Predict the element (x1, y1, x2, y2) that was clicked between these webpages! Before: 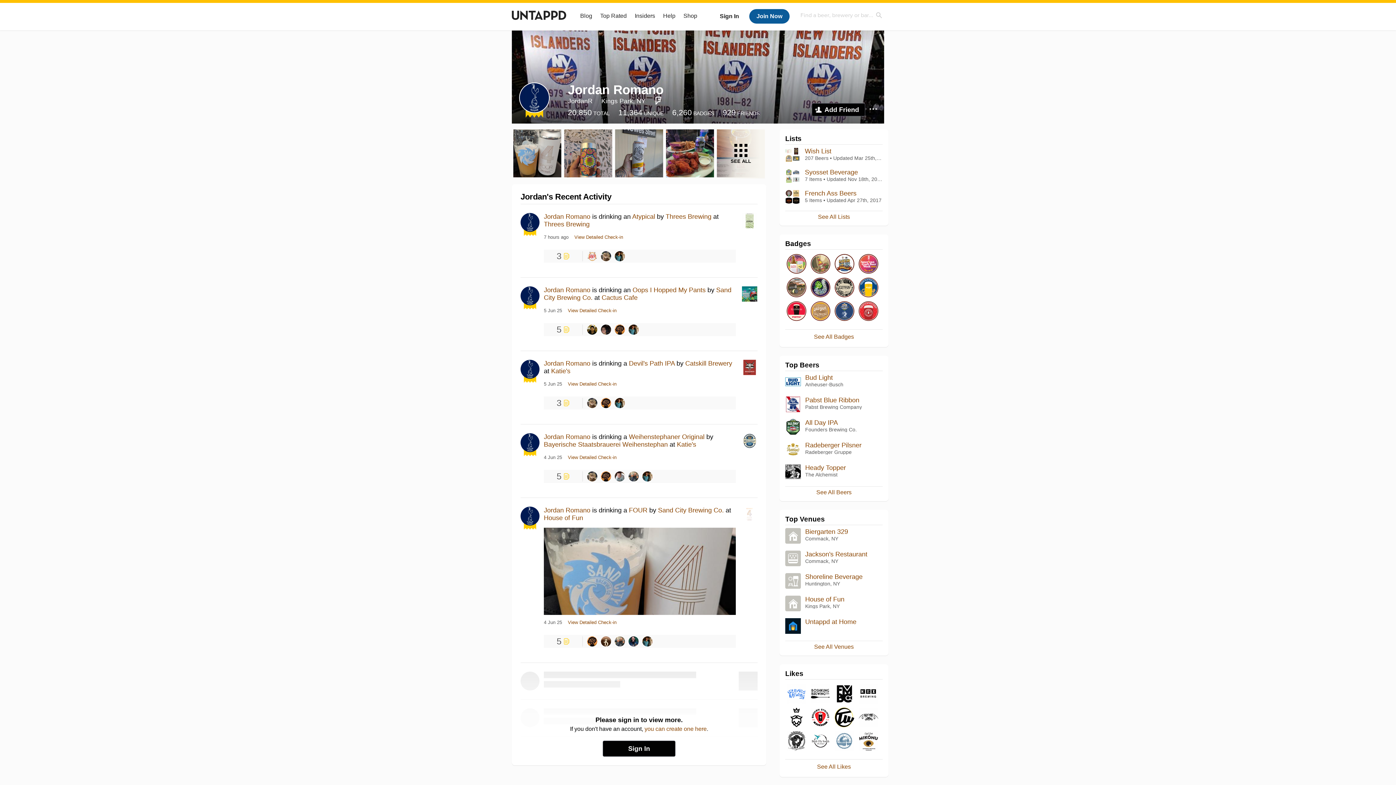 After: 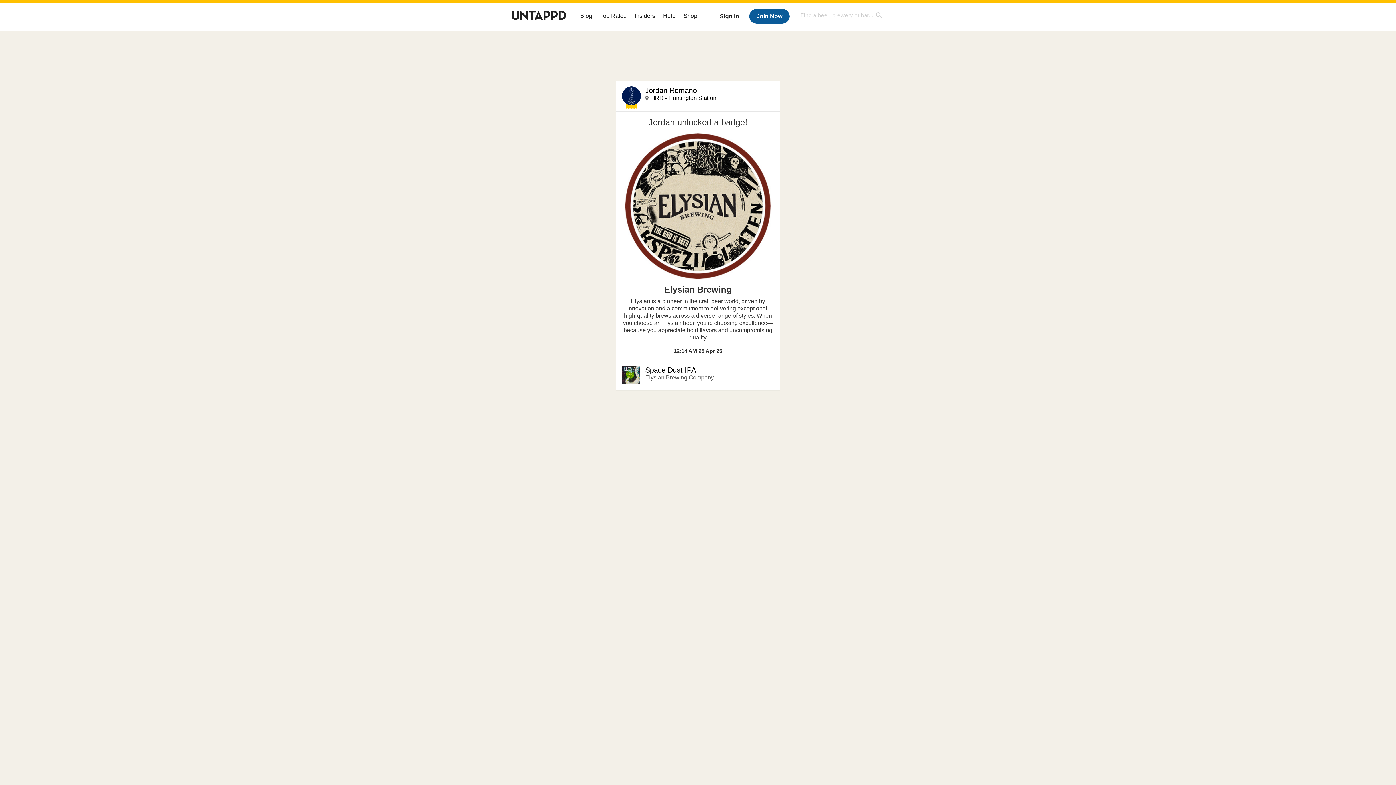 Action: bbox: (833, 276, 856, 300)